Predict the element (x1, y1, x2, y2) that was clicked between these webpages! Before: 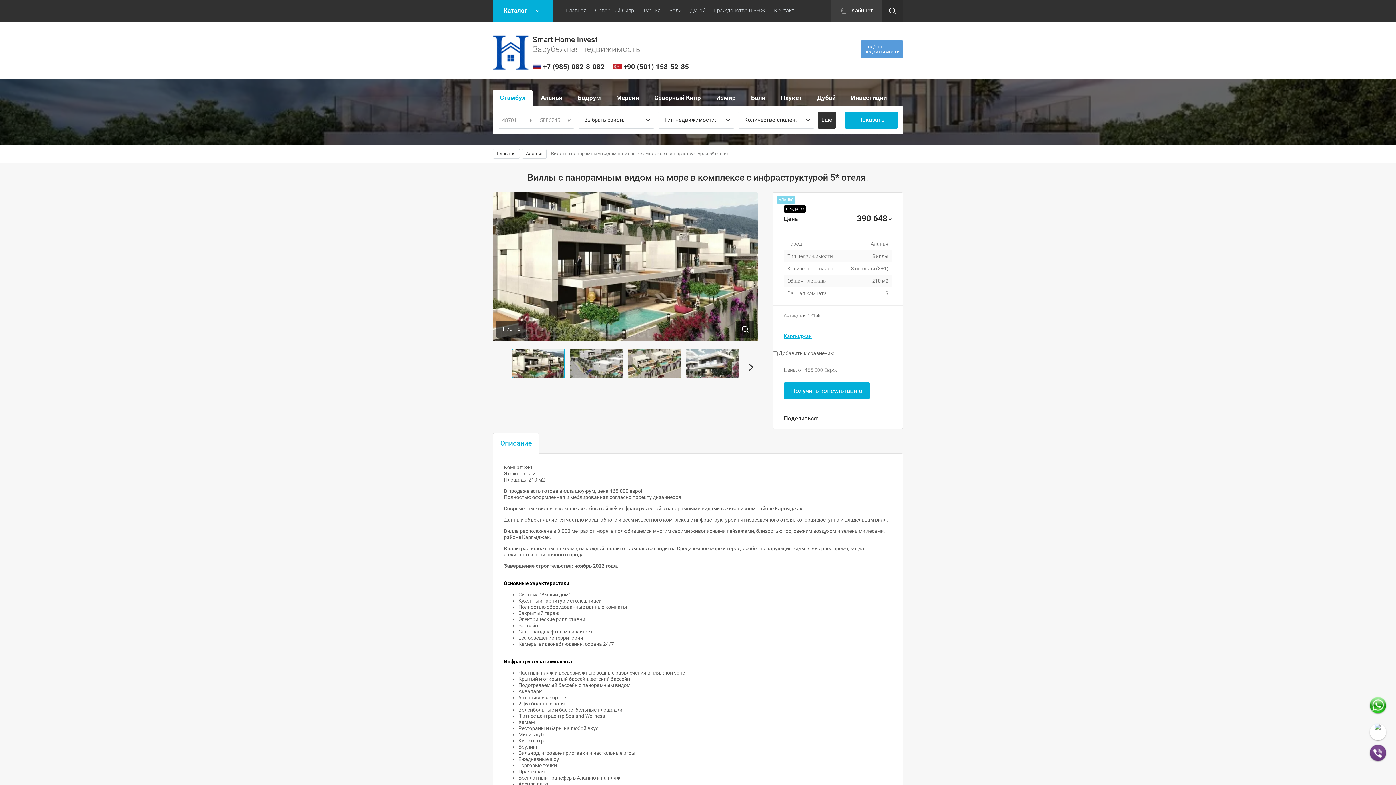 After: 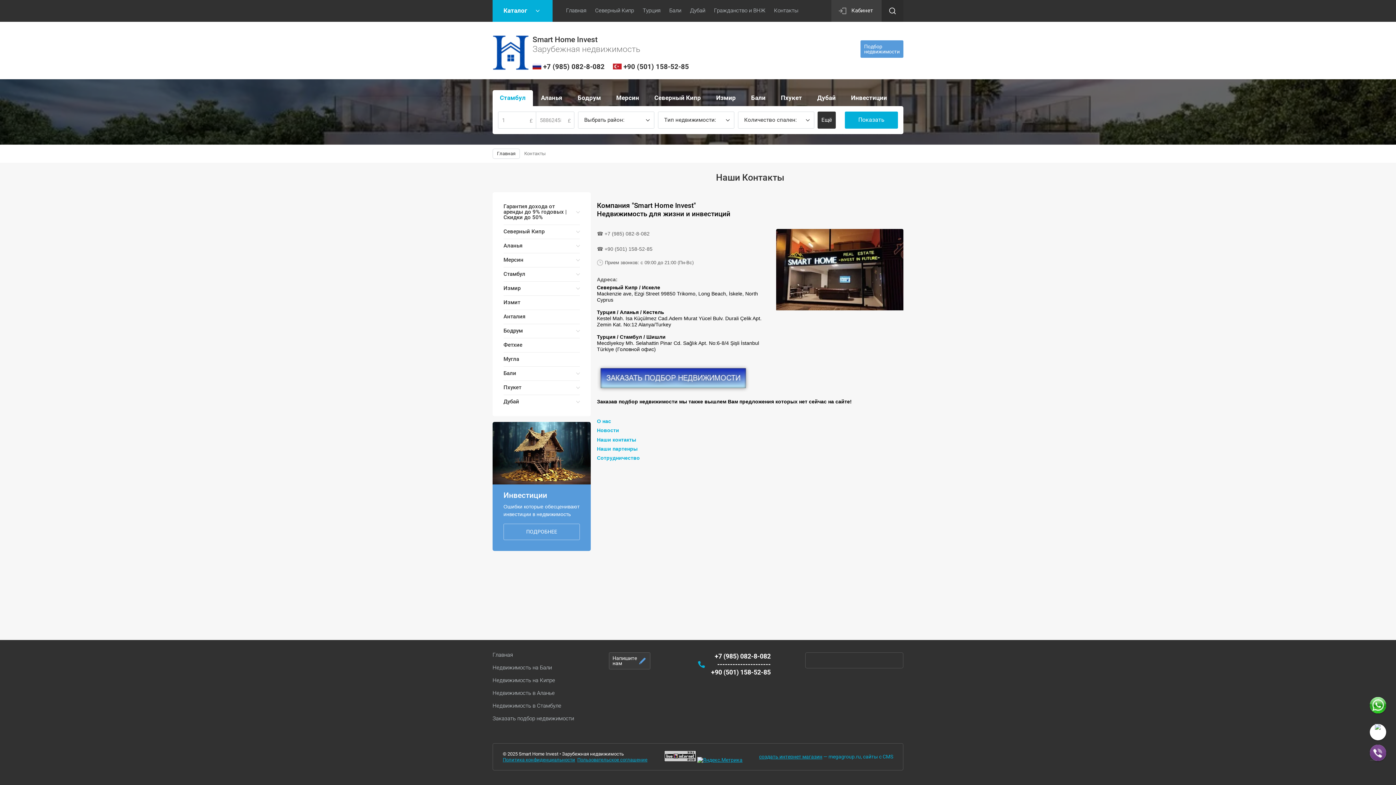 Action: label: Контакты bbox: (769, 0, 802, 21)